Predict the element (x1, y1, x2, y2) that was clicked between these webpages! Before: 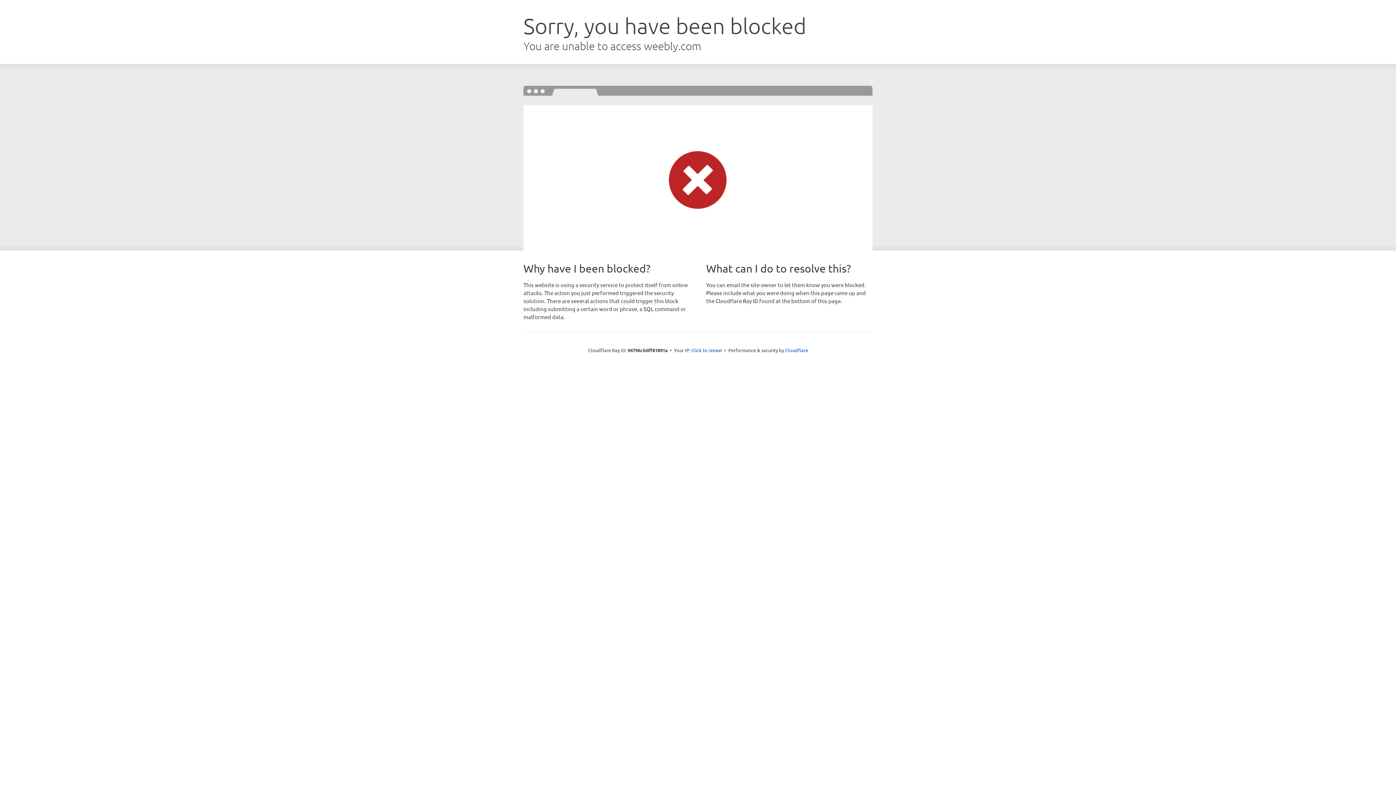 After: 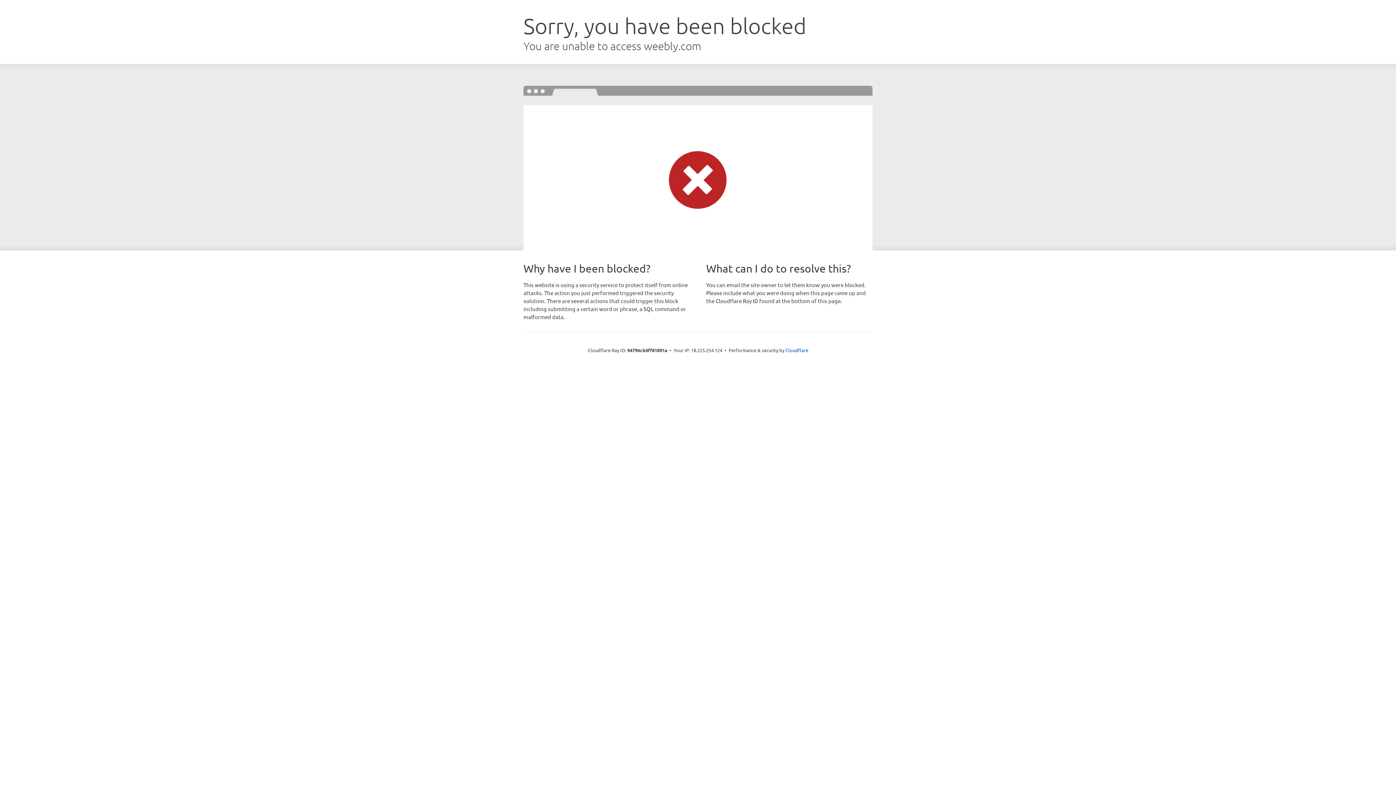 Action: label: Click to reveal bbox: (691, 346, 722, 353)